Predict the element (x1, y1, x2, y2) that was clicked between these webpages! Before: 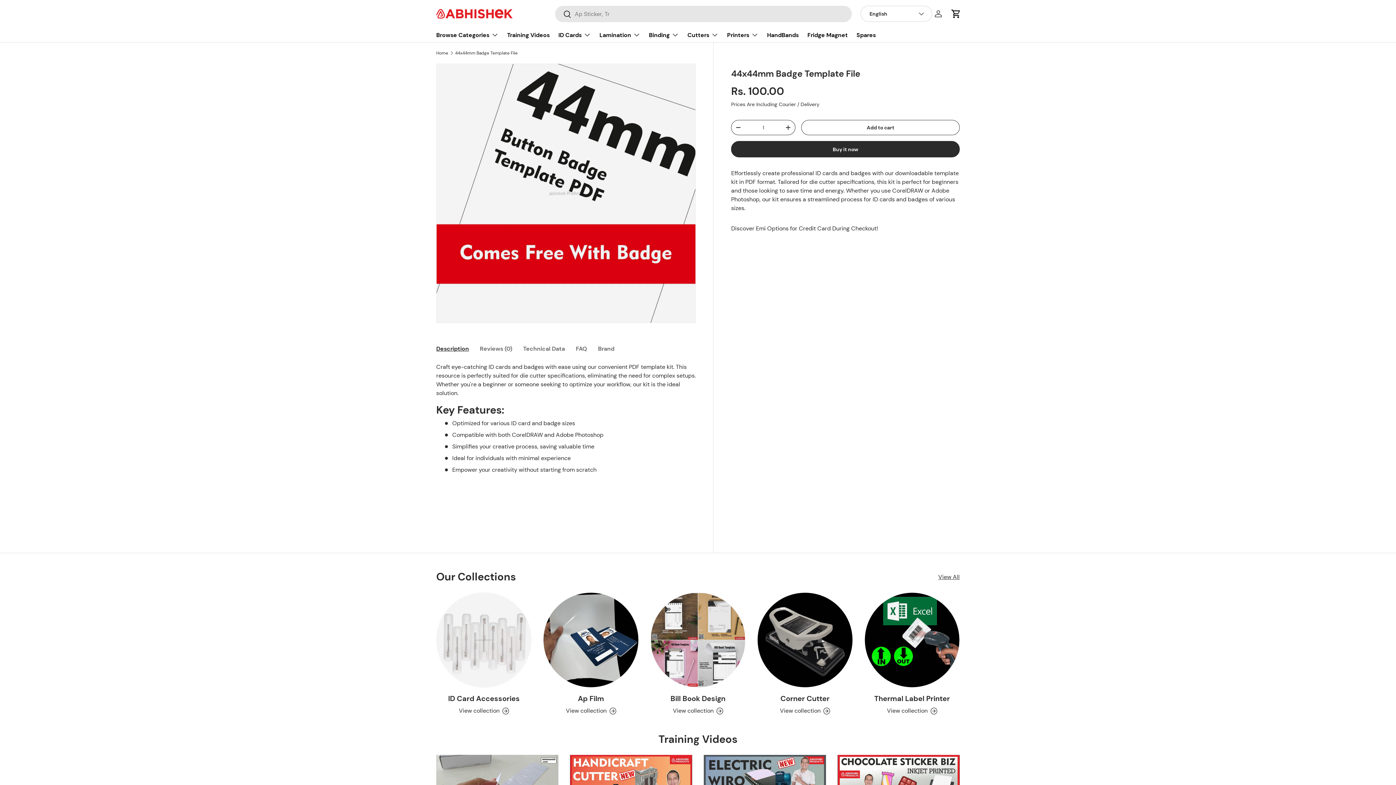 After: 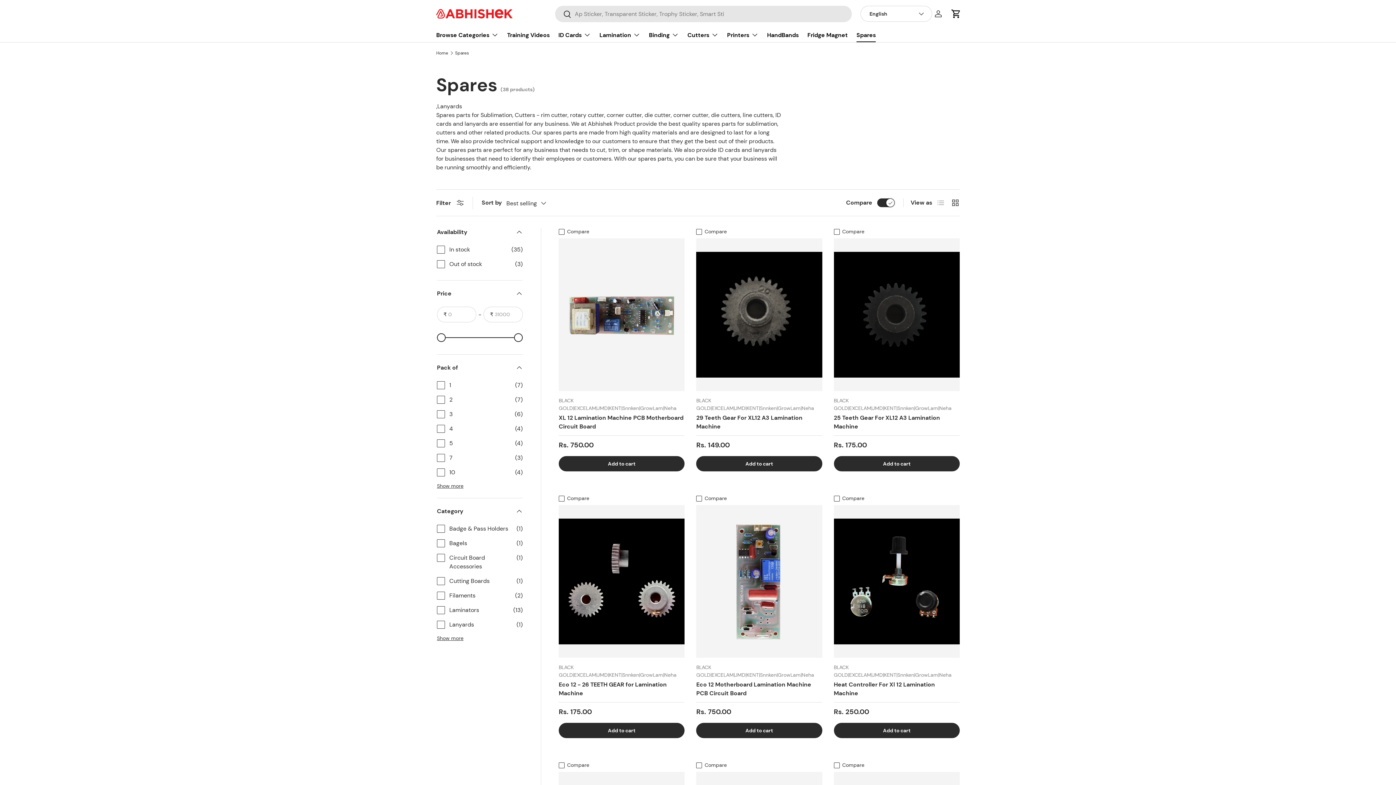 Action: bbox: (856, 28, 876, 42) label: Spares